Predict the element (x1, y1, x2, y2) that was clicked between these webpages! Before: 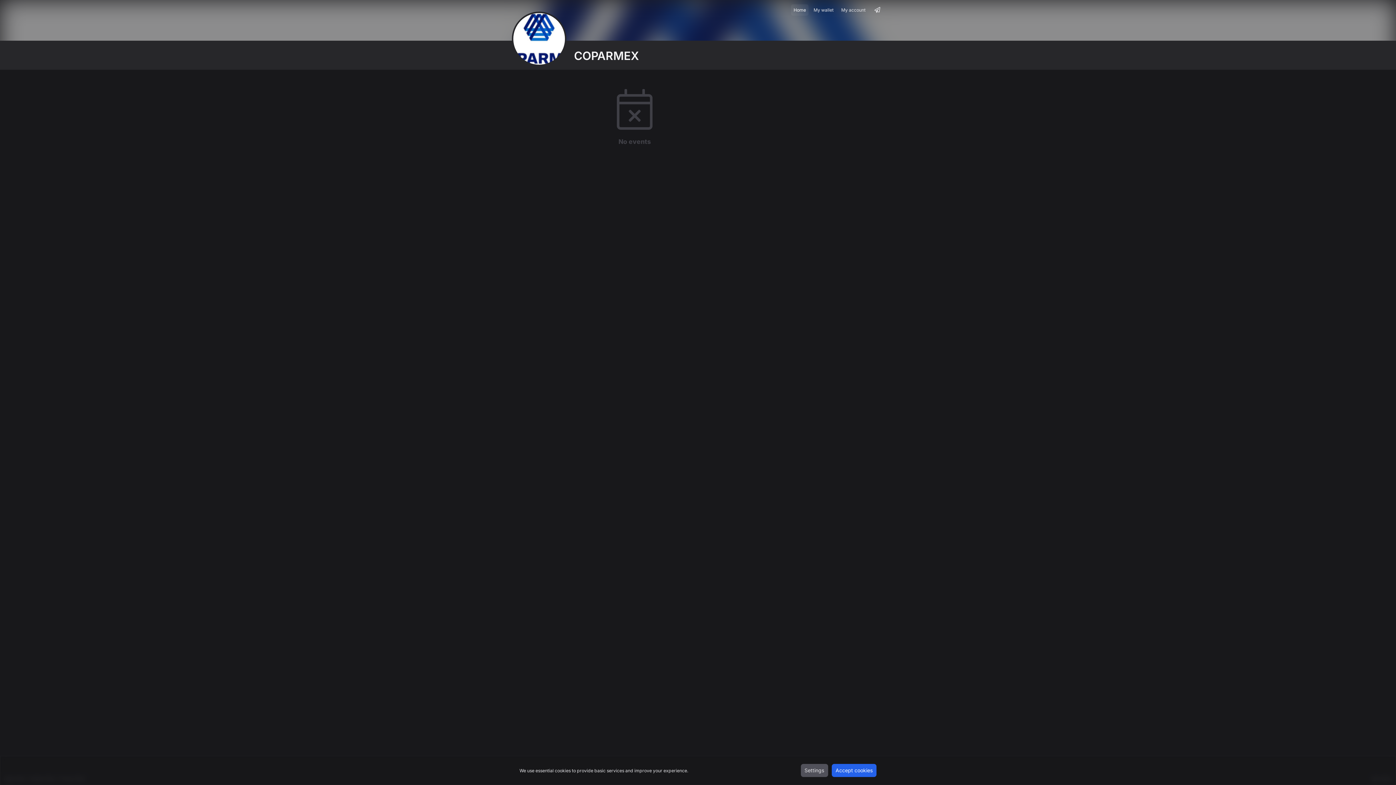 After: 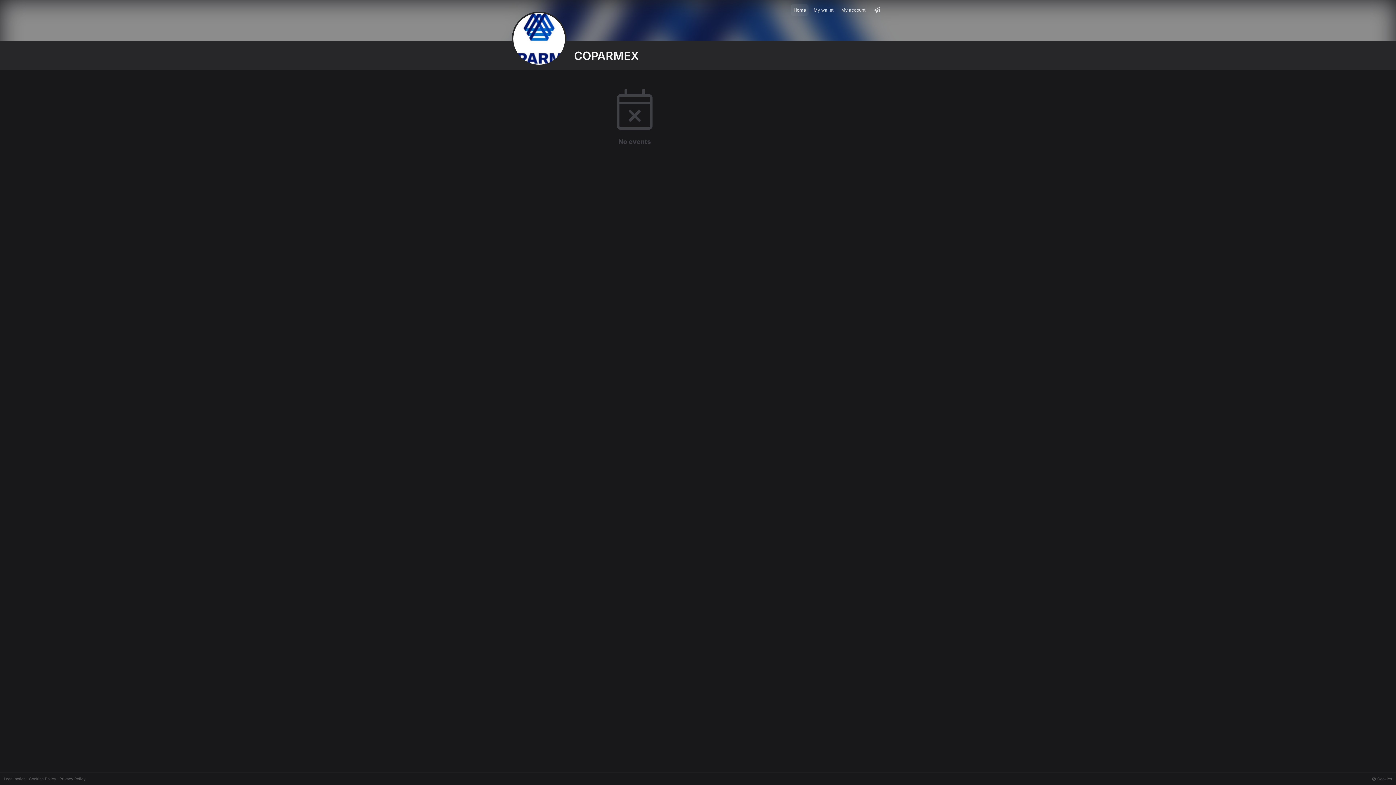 Action: bbox: (832, 764, 876, 777) label: Accept cookies